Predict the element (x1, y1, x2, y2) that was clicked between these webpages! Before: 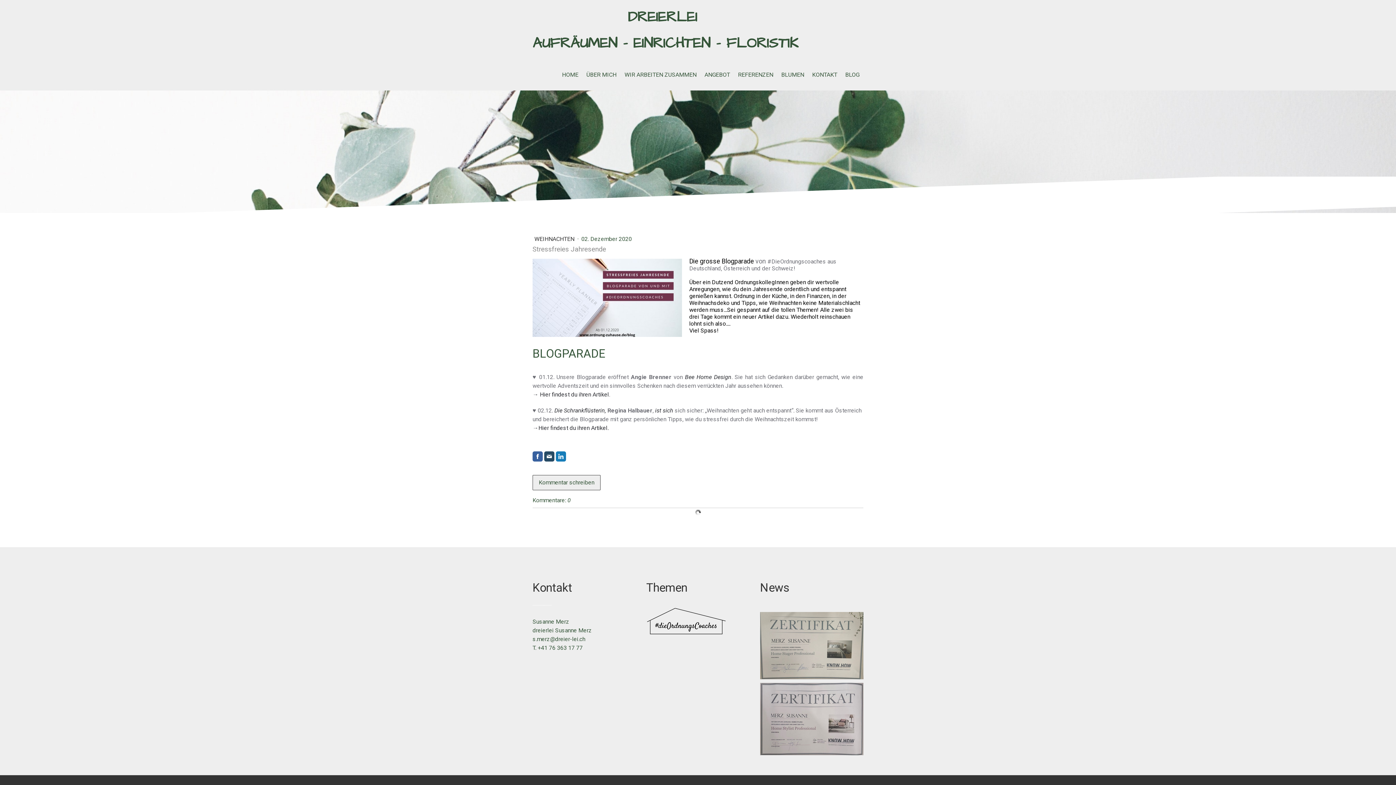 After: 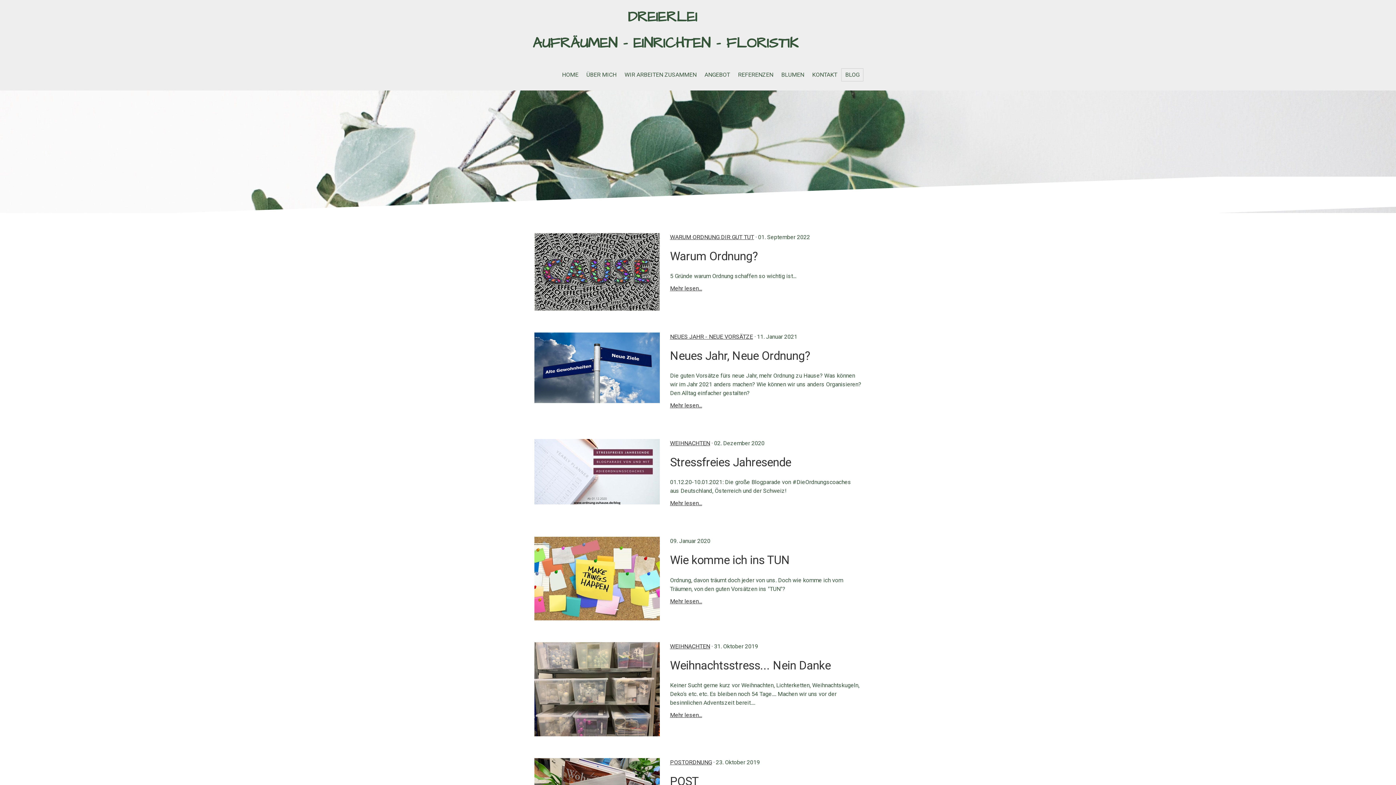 Action: bbox: (841, 68, 863, 81) label: BLOG